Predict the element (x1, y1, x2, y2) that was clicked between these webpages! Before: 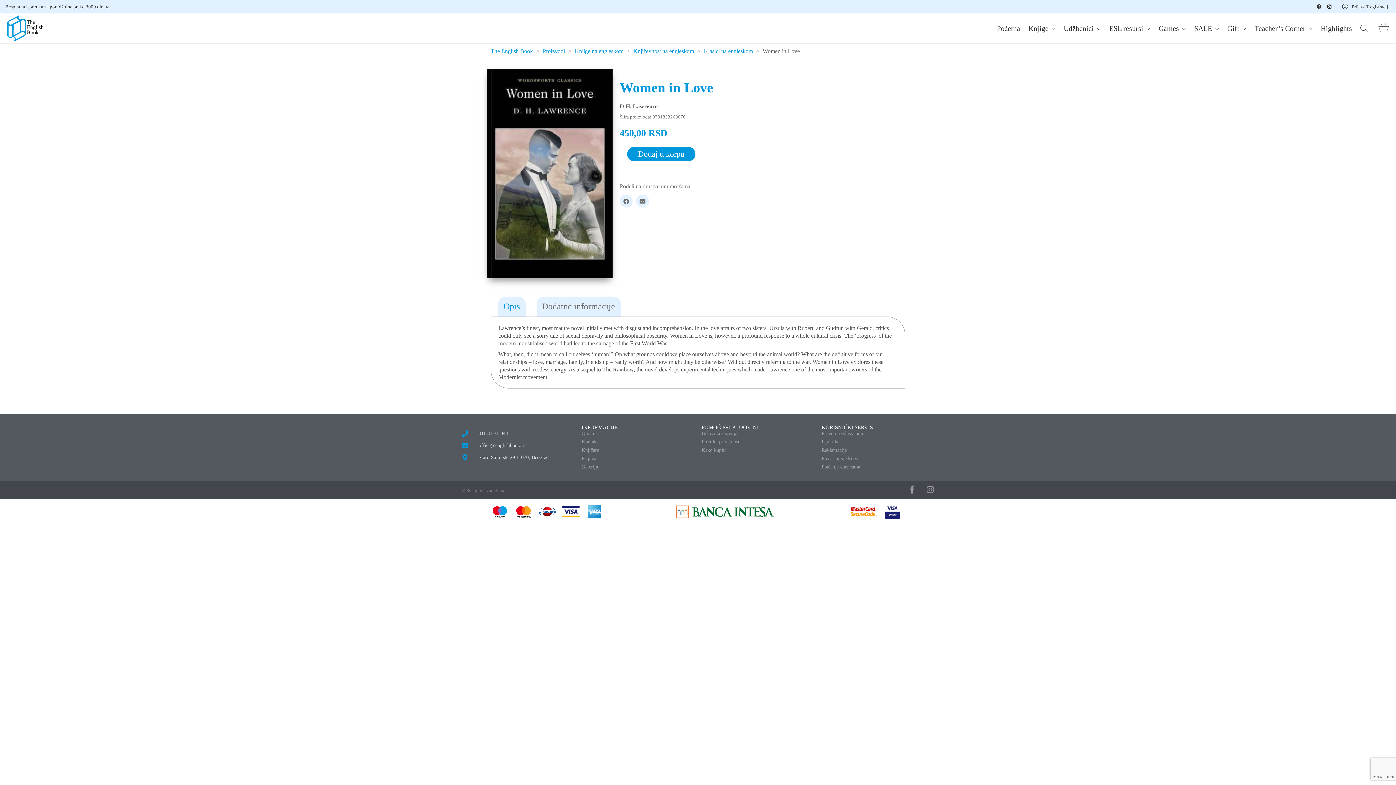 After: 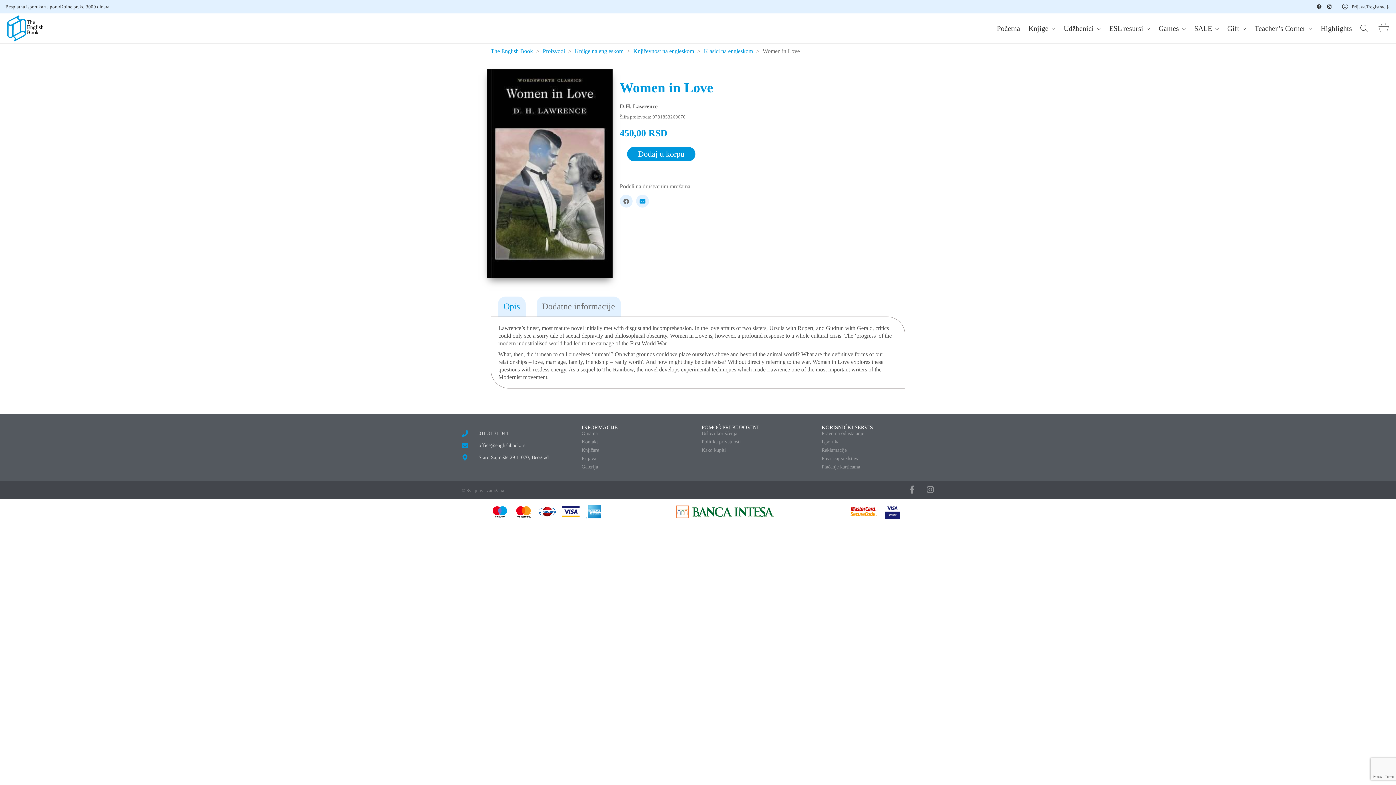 Action: bbox: (636, 194, 649, 207) label: Email